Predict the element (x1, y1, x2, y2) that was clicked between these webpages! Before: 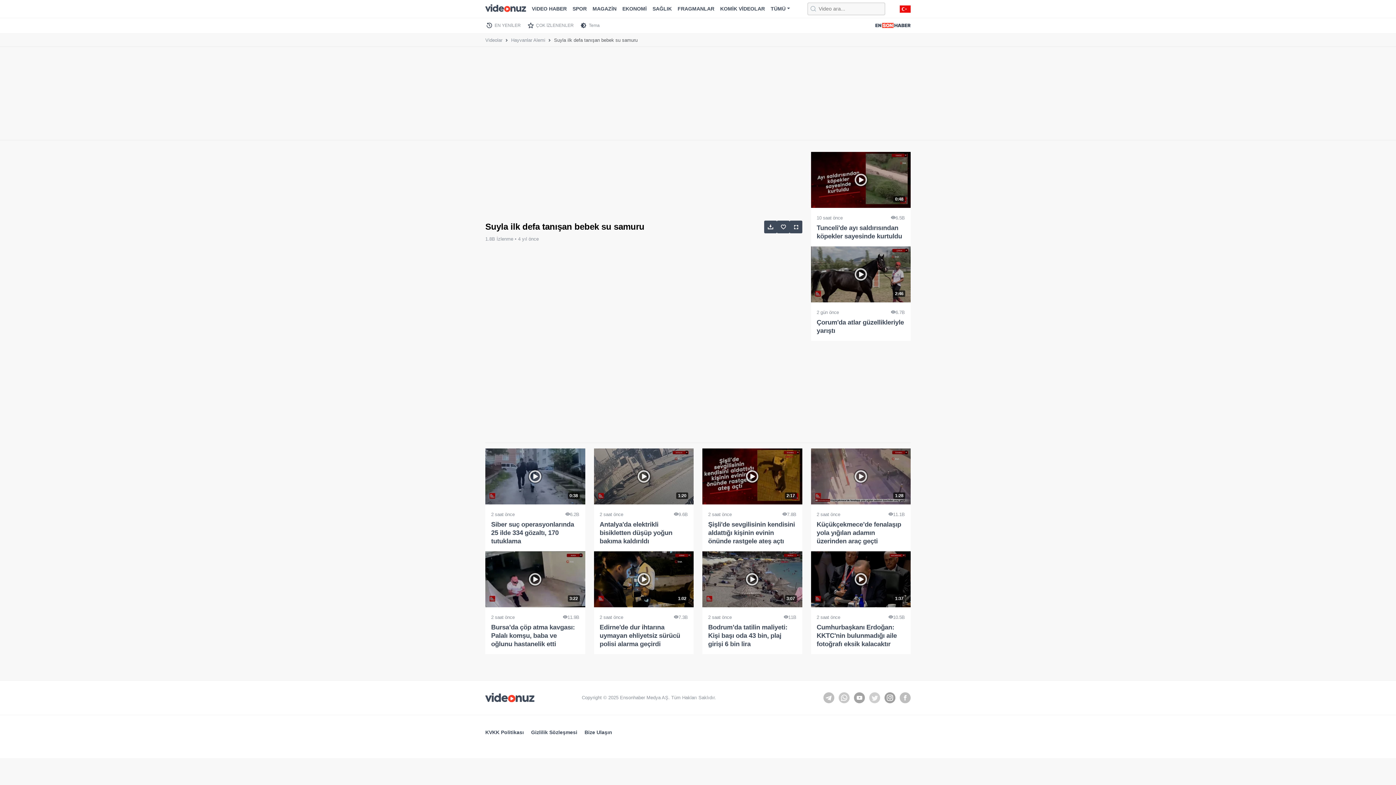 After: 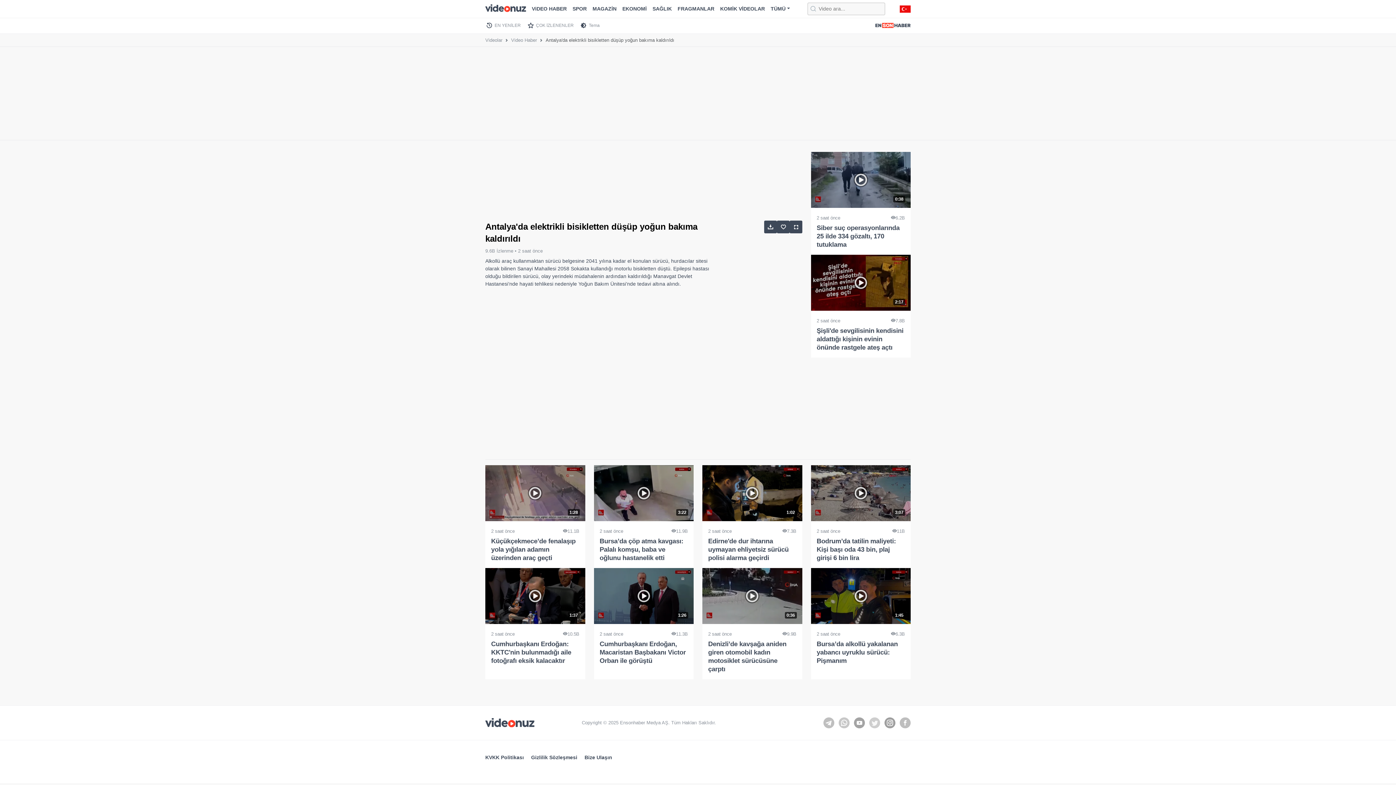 Action: label: 1:20
2 saat önce
9.6B
Antalya'da elektrikli bisikletten düşüp yoğun bakıma kaldırıldı bbox: (594, 448, 693, 551)